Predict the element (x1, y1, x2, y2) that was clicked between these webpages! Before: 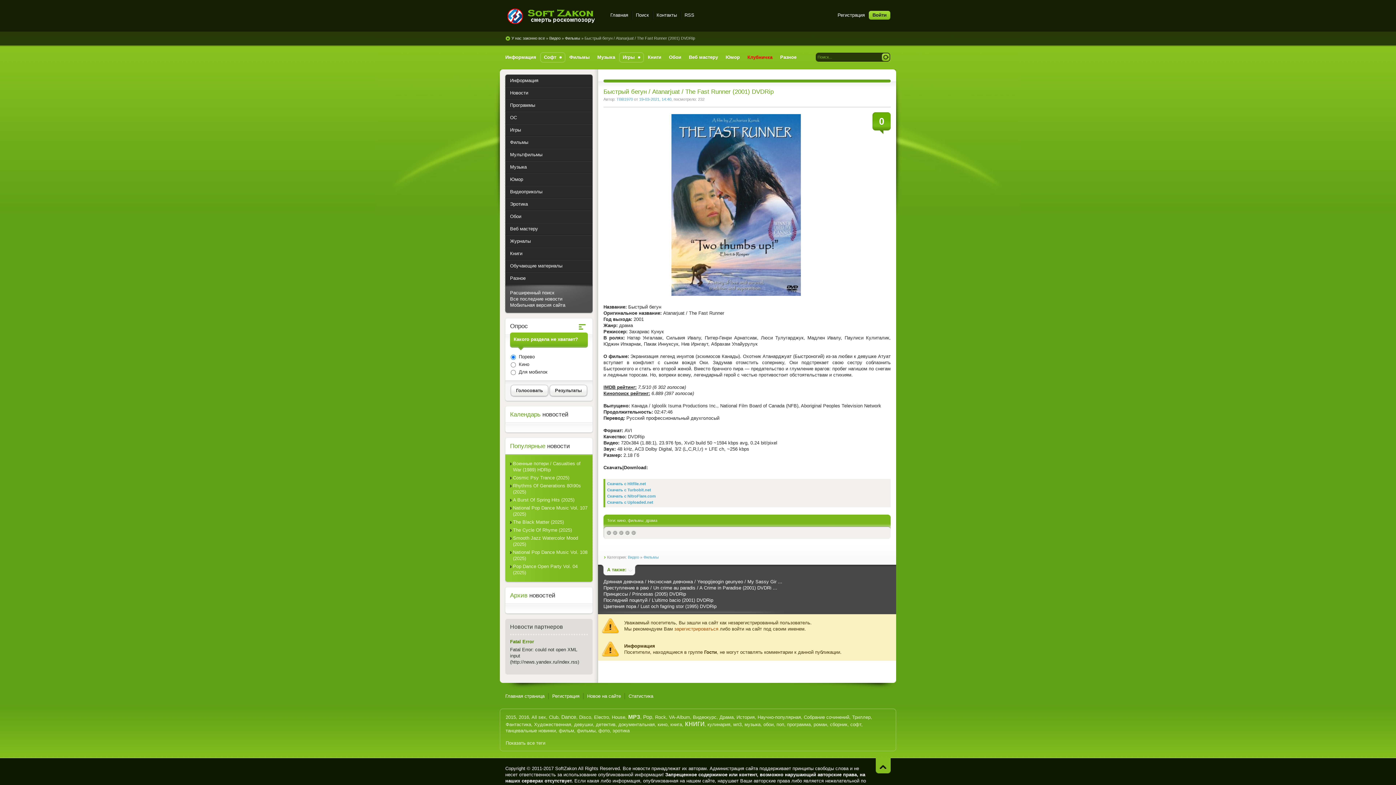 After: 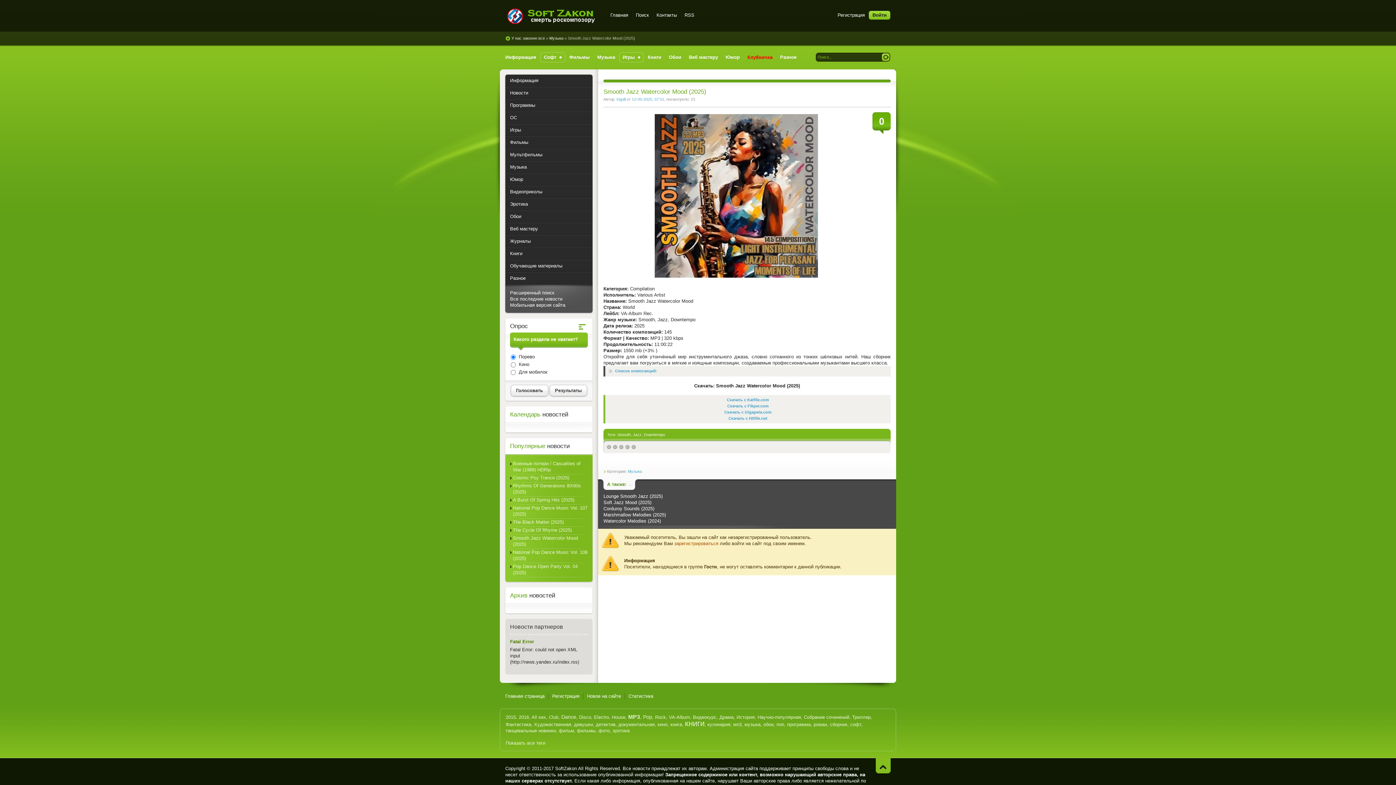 Action: bbox: (513, 534, 588, 549) label: Smooth Jazz Watercolor Mood (2025)